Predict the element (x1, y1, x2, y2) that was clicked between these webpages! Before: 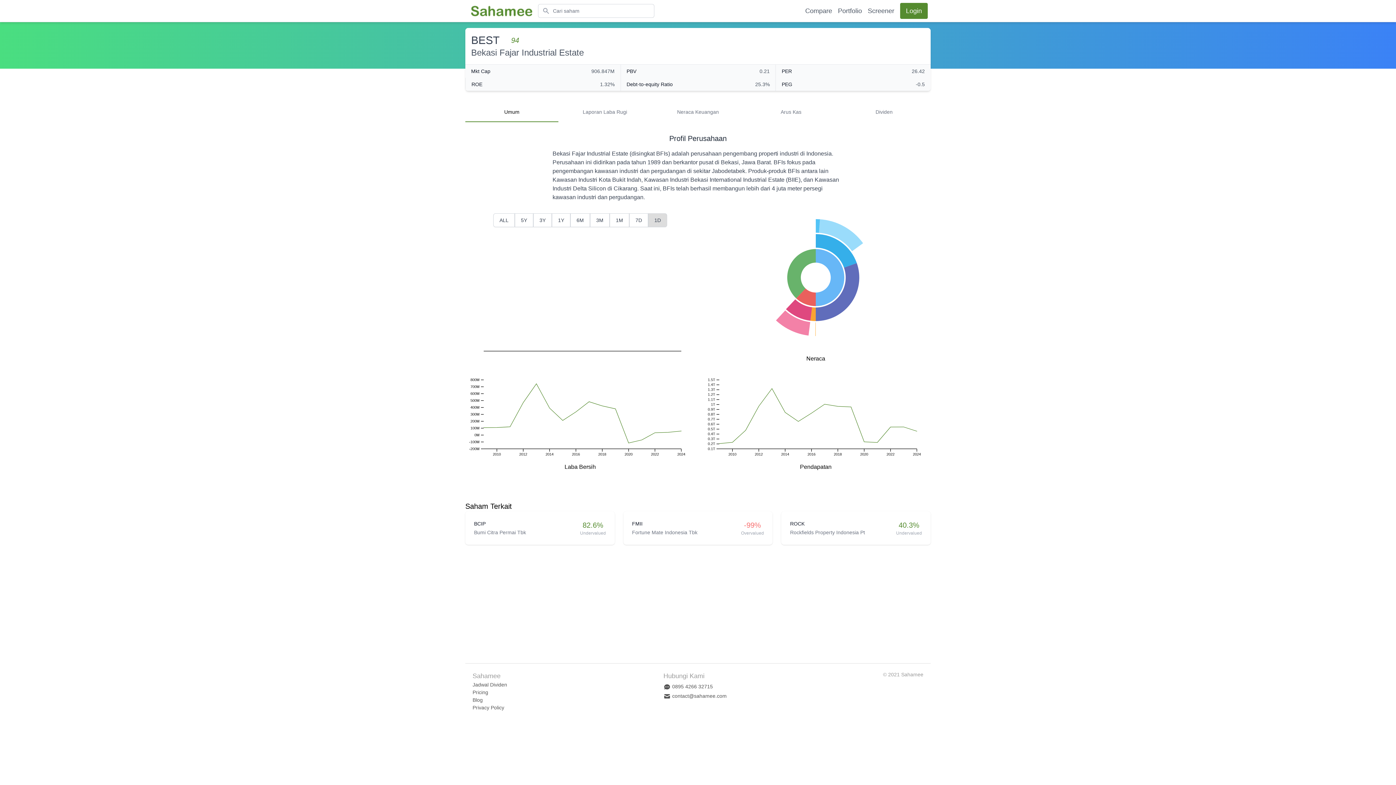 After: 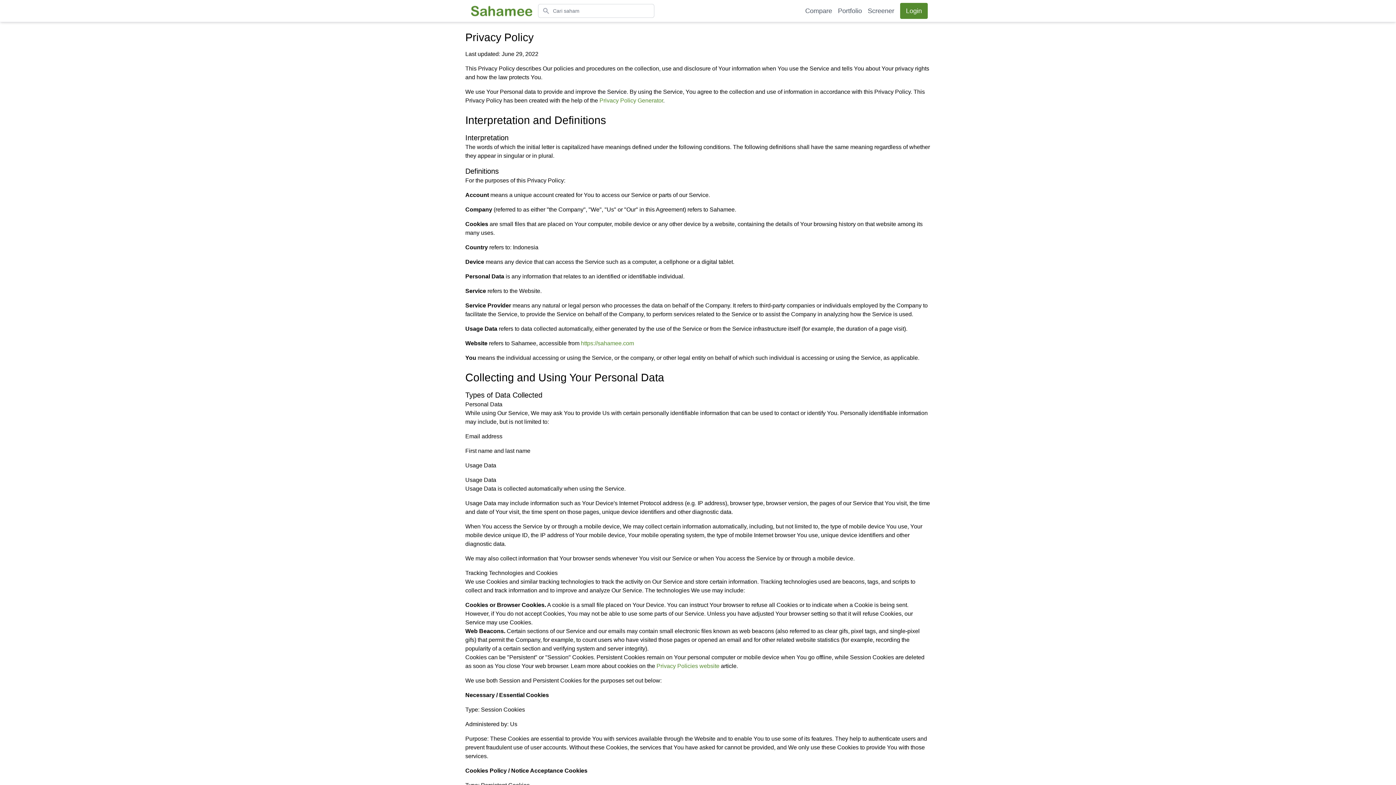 Action: label: Privacy Policy bbox: (472, 705, 504, 710)